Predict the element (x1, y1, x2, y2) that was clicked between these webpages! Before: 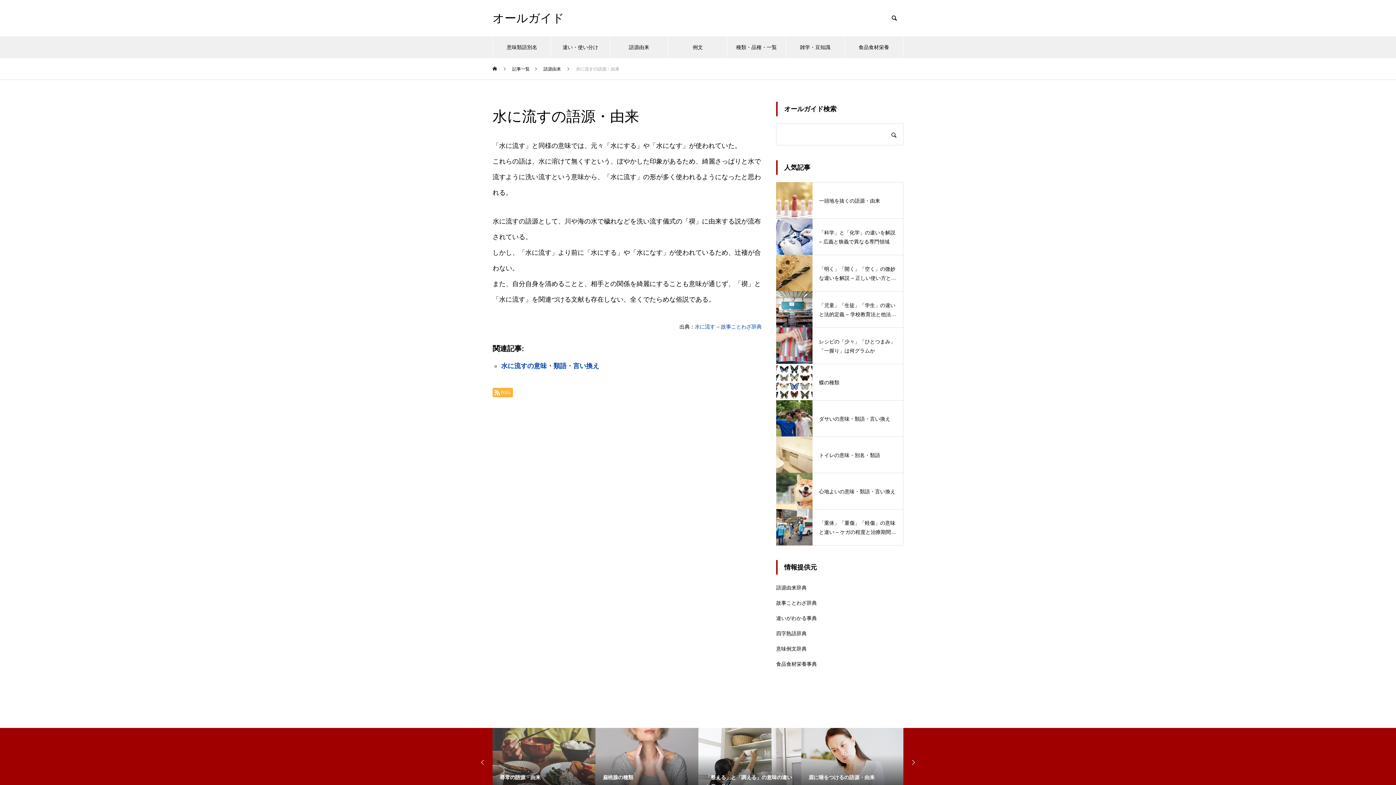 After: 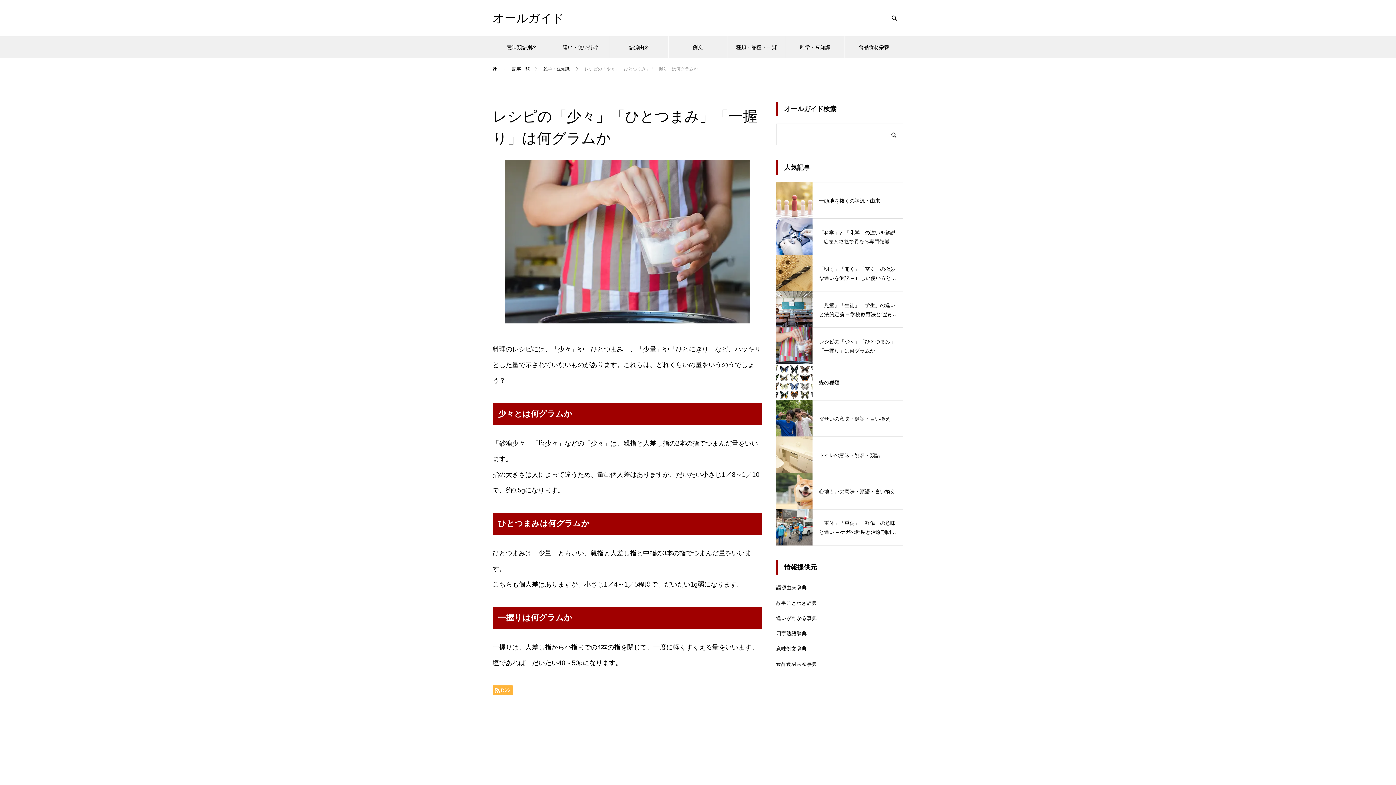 Action: label: レシピの「少々」「ひとつまみ」「一握り」は何グラムか bbox: (776, 327, 903, 364)